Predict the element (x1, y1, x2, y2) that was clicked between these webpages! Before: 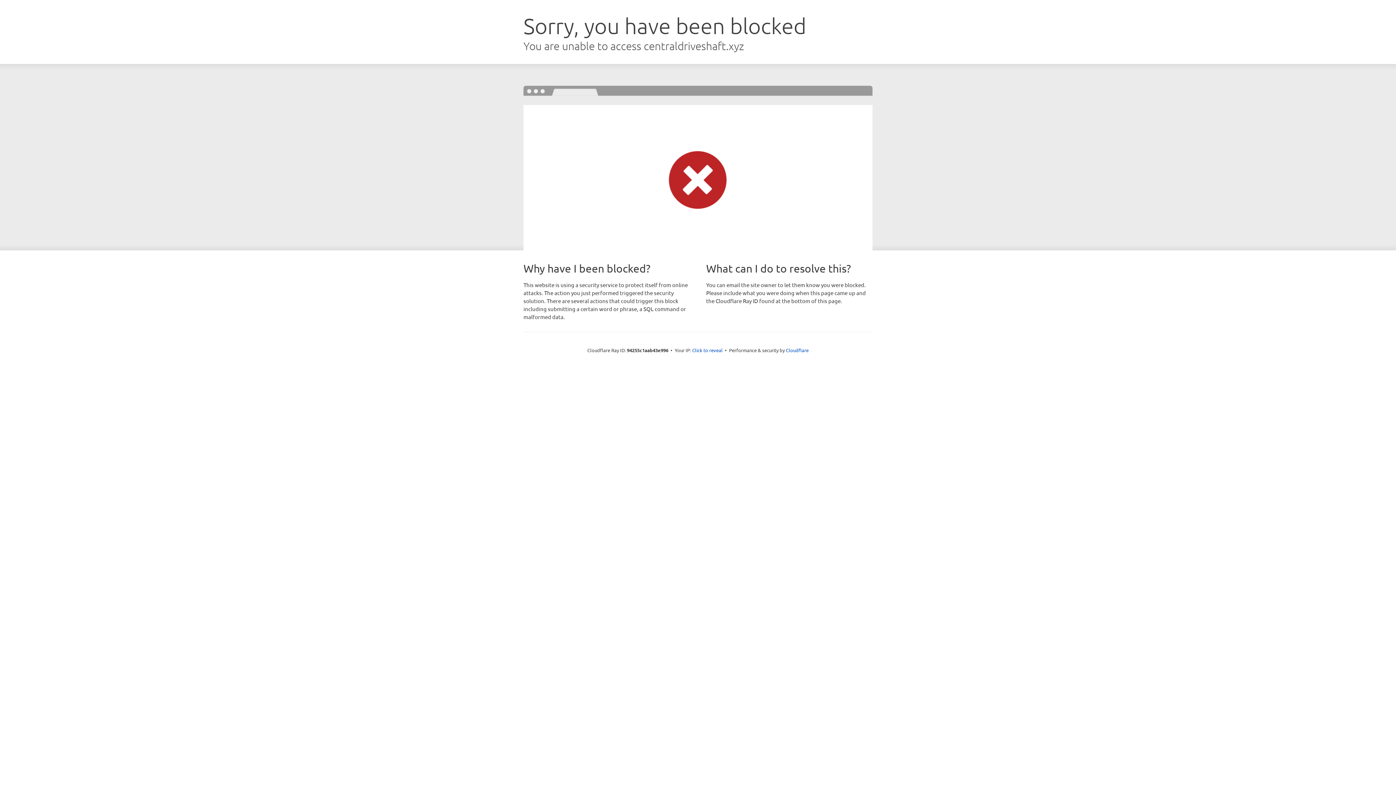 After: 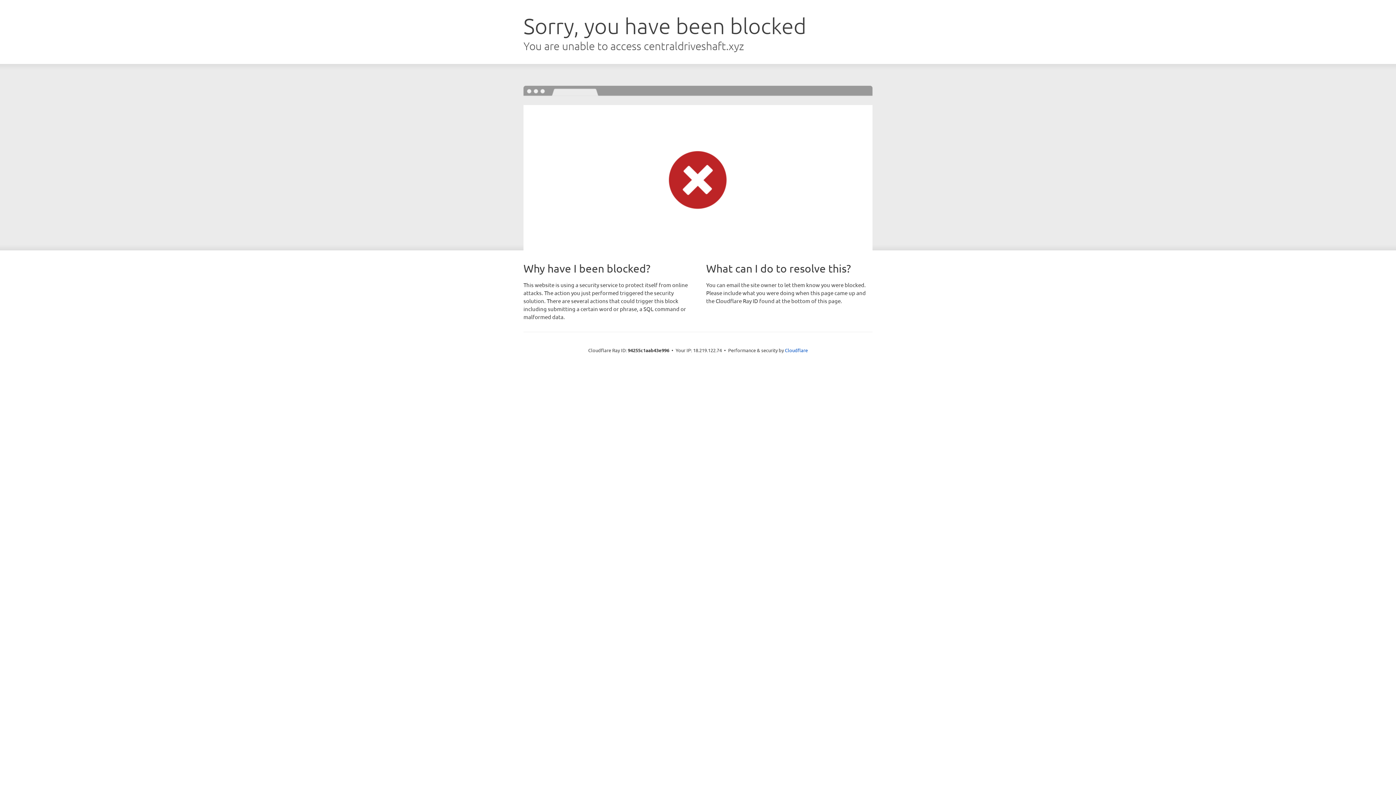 Action: bbox: (692, 346, 722, 353) label: Click to reveal